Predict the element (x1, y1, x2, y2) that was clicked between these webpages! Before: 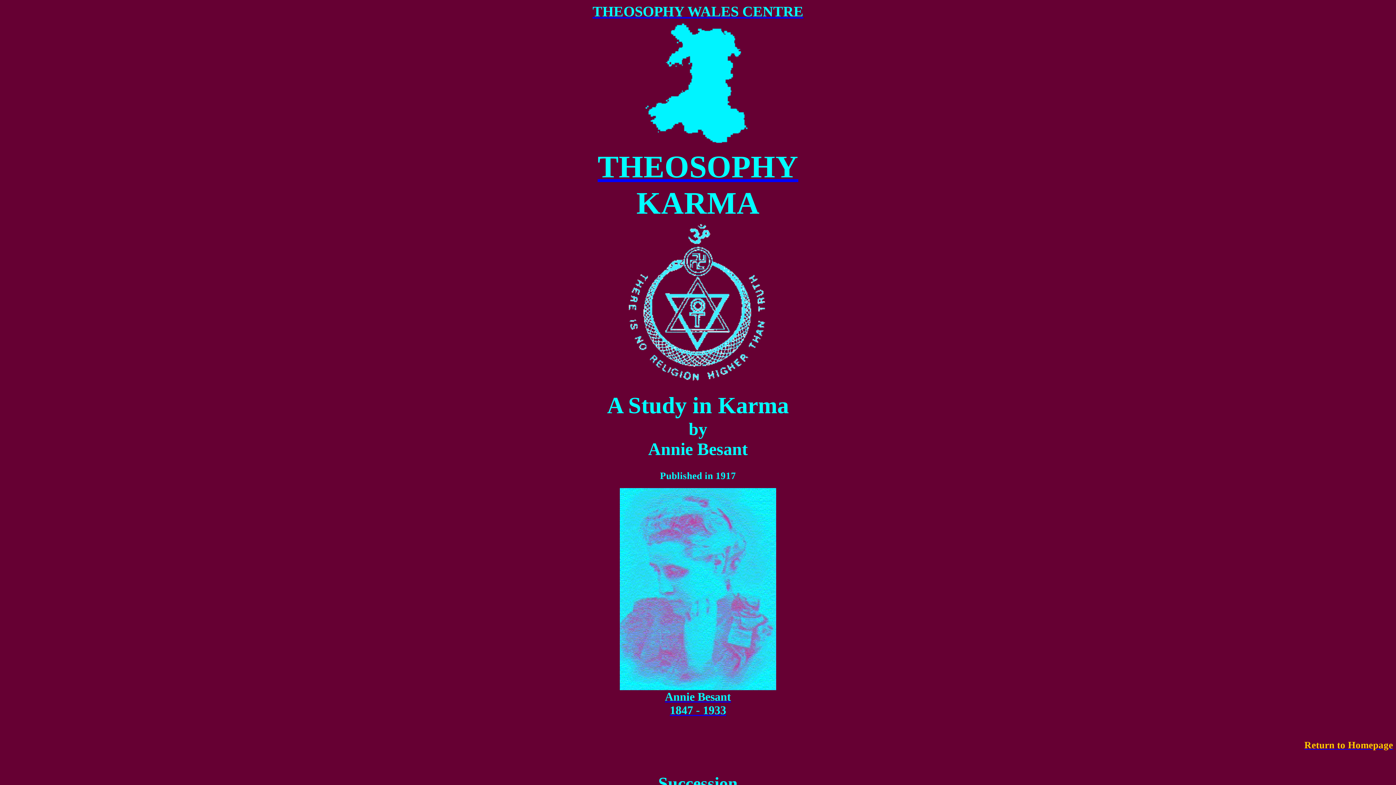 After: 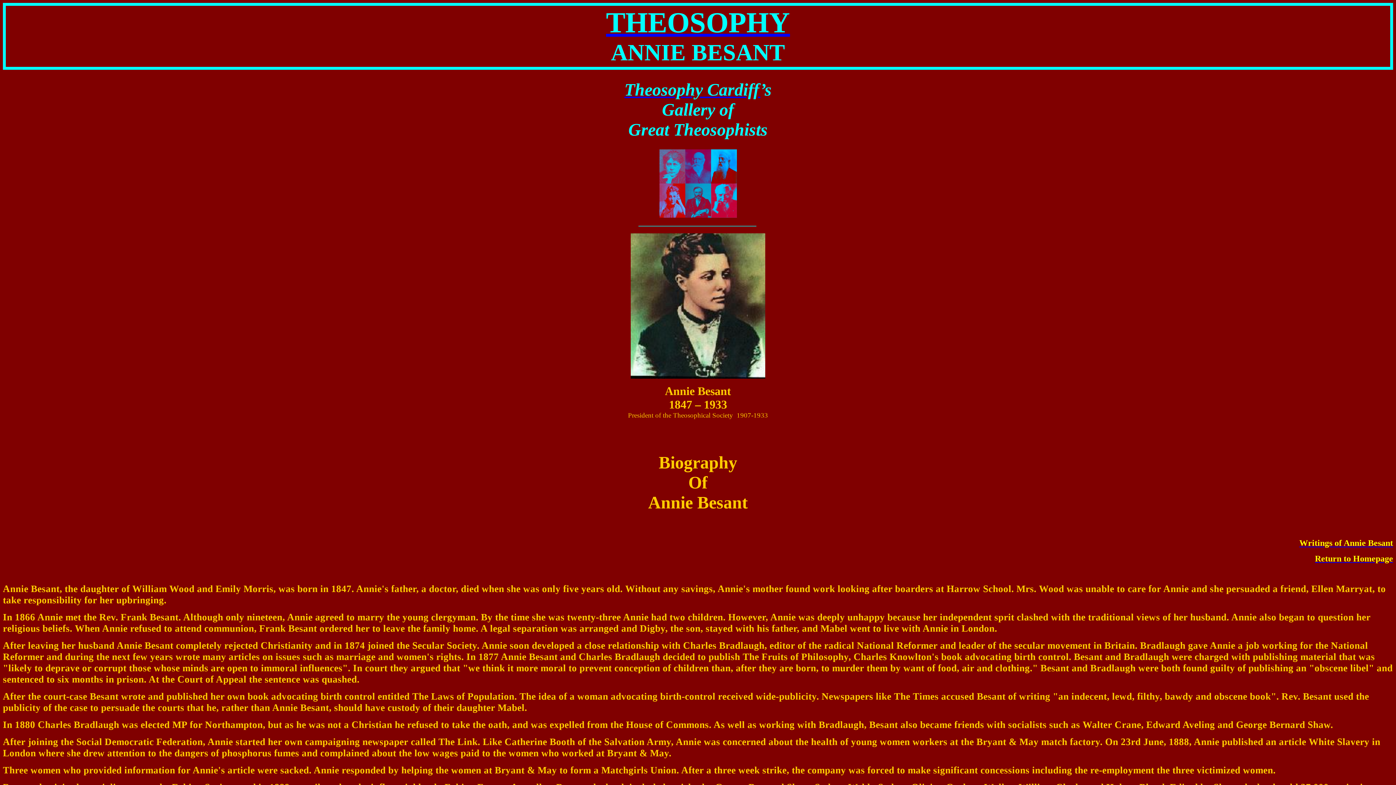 Action: bbox: (670, 704, 726, 717) label: 1847 - 1933